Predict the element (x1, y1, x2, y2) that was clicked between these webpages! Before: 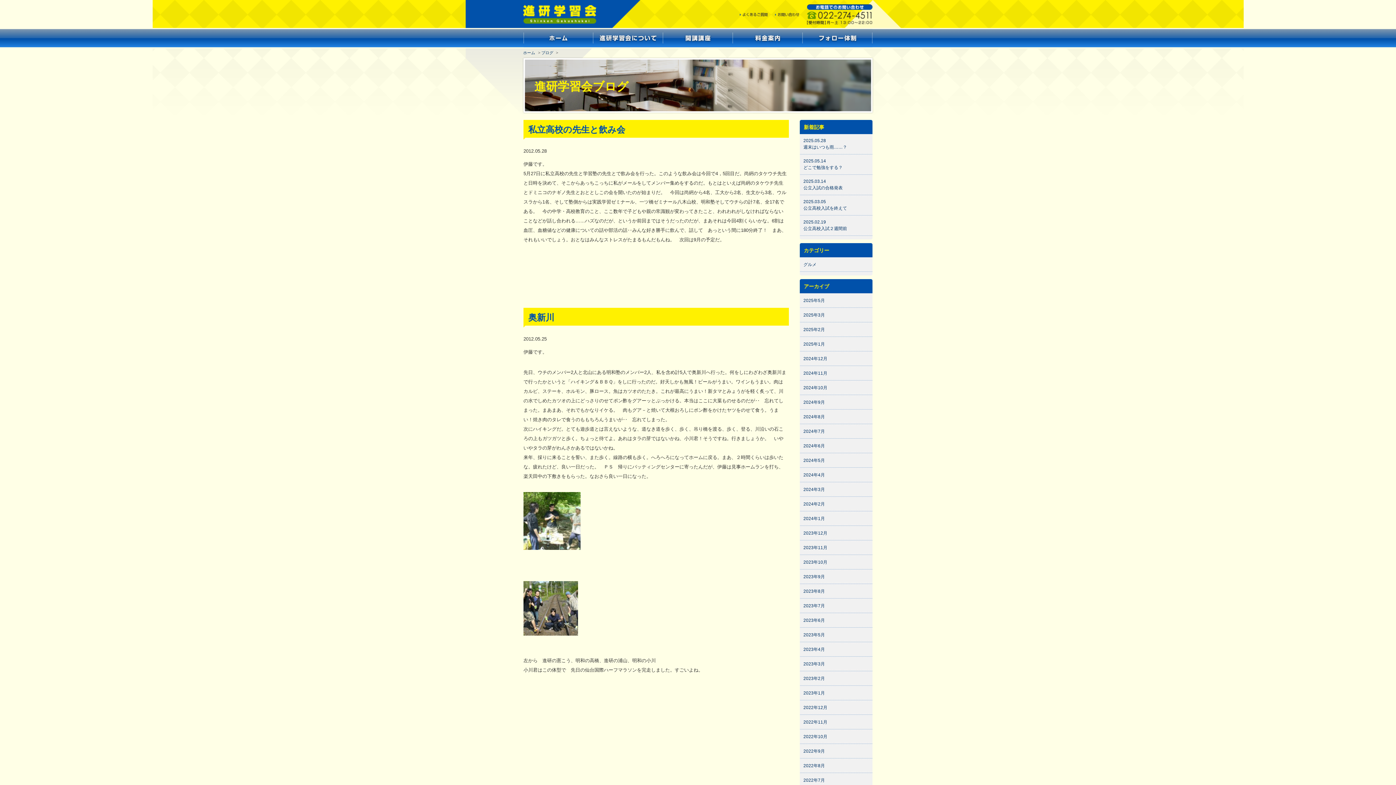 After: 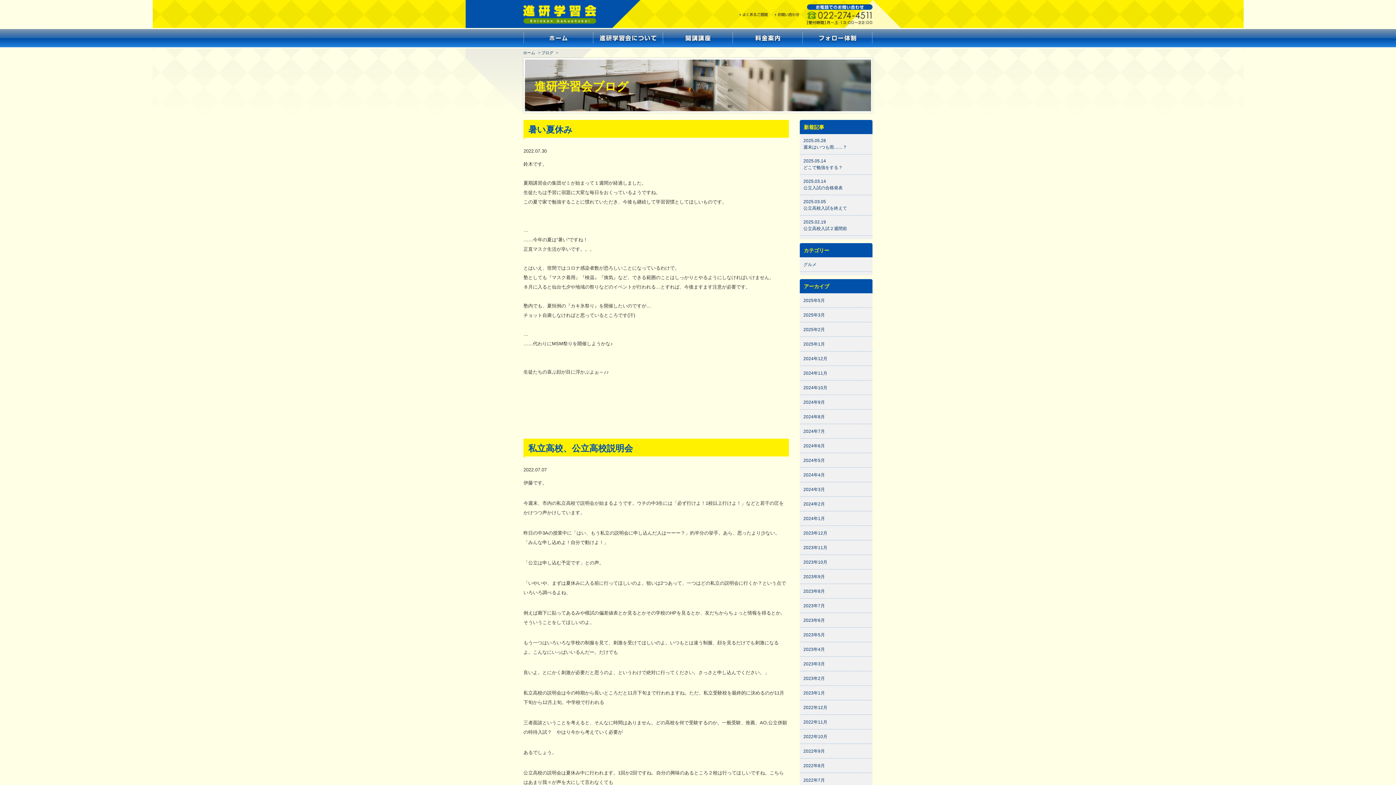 Action: bbox: (803, 778, 825, 783) label: 2022年7月